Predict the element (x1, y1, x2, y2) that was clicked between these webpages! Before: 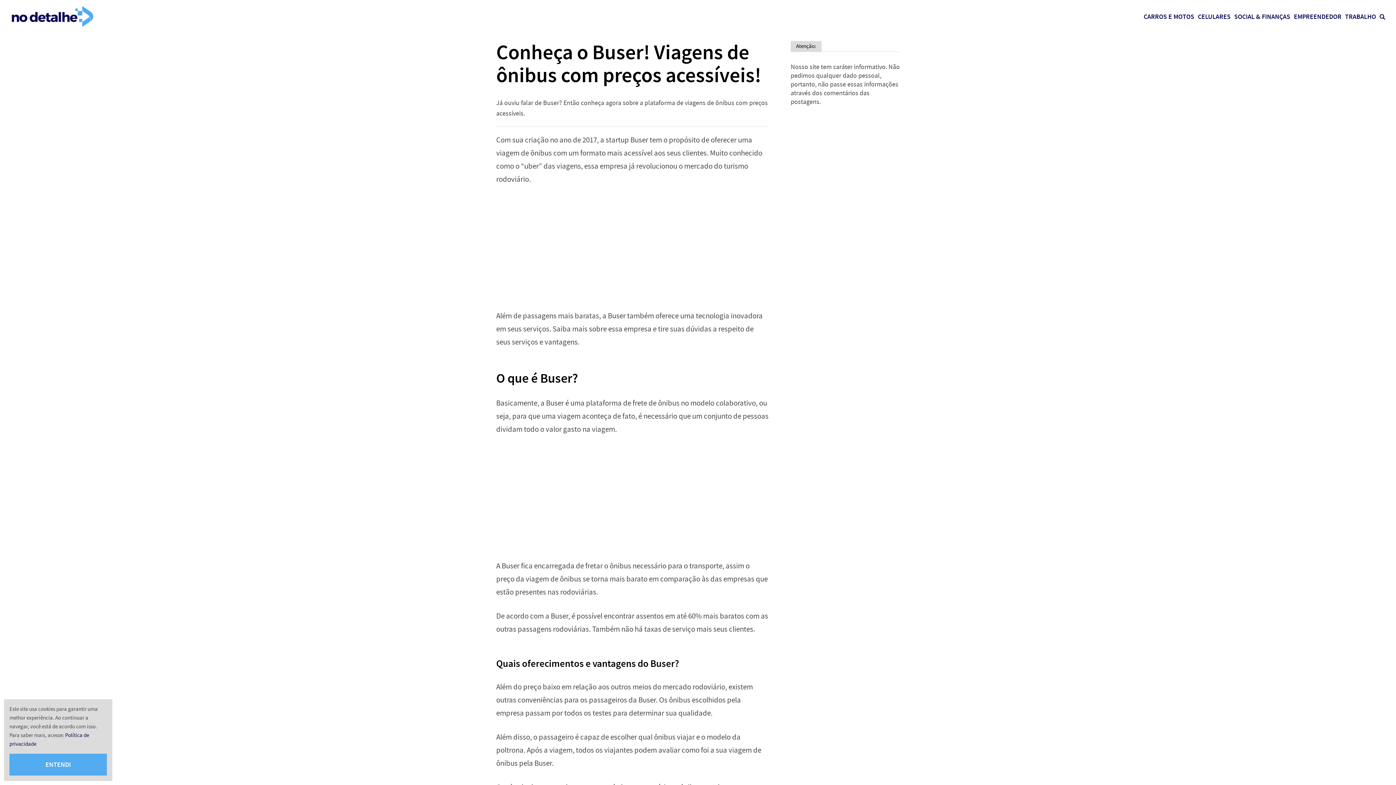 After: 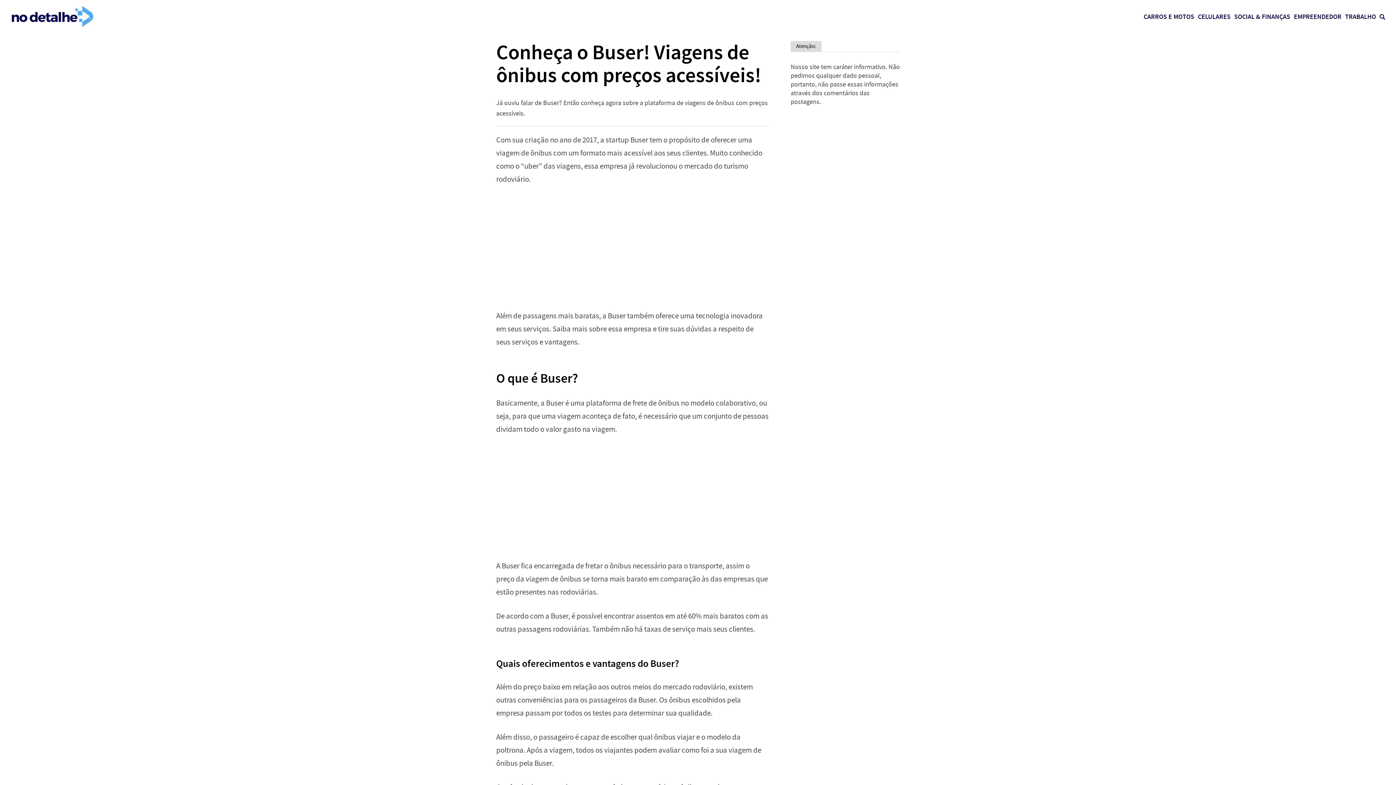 Action: bbox: (9, 754, 106, 776) label: ENTENDI